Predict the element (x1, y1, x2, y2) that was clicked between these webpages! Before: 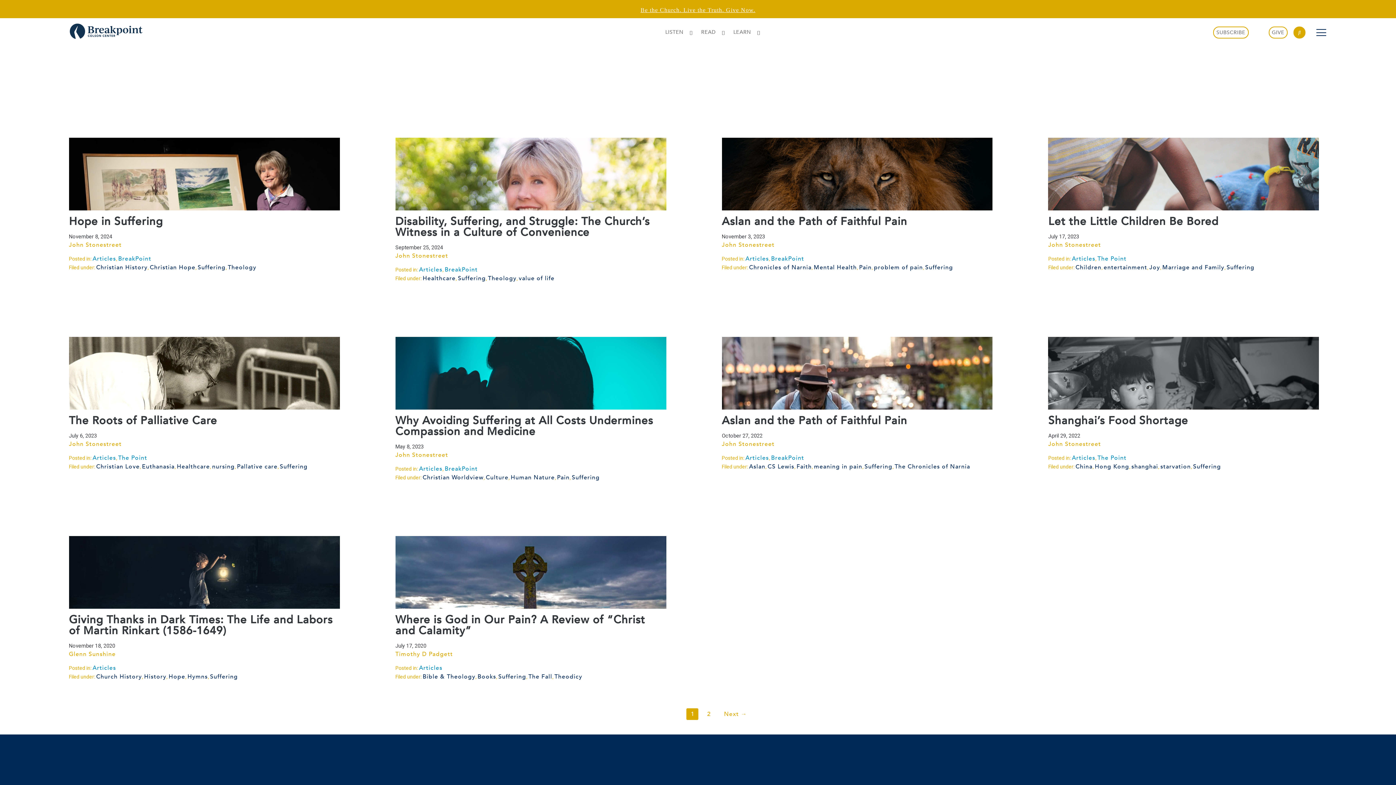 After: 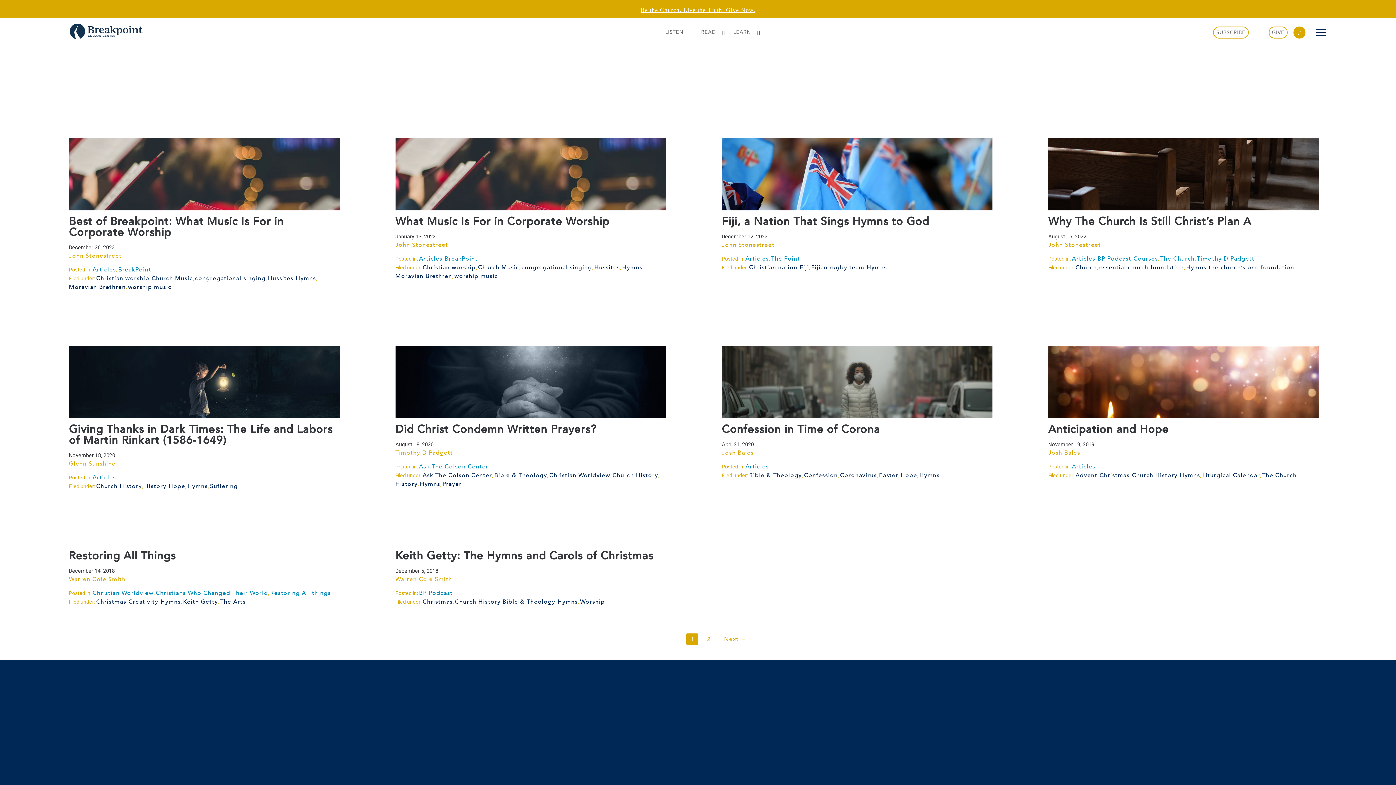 Action: label: Hymns bbox: (187, 673, 207, 681)